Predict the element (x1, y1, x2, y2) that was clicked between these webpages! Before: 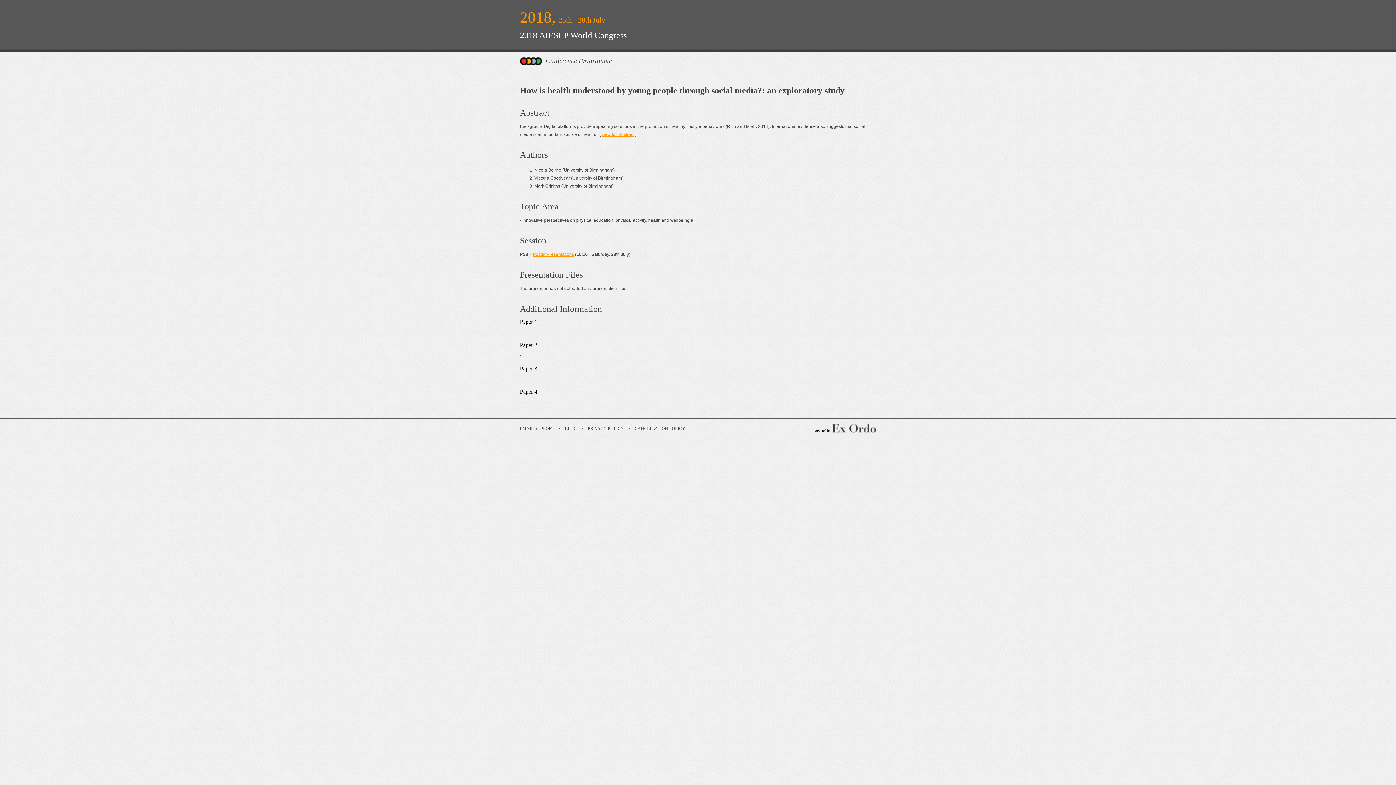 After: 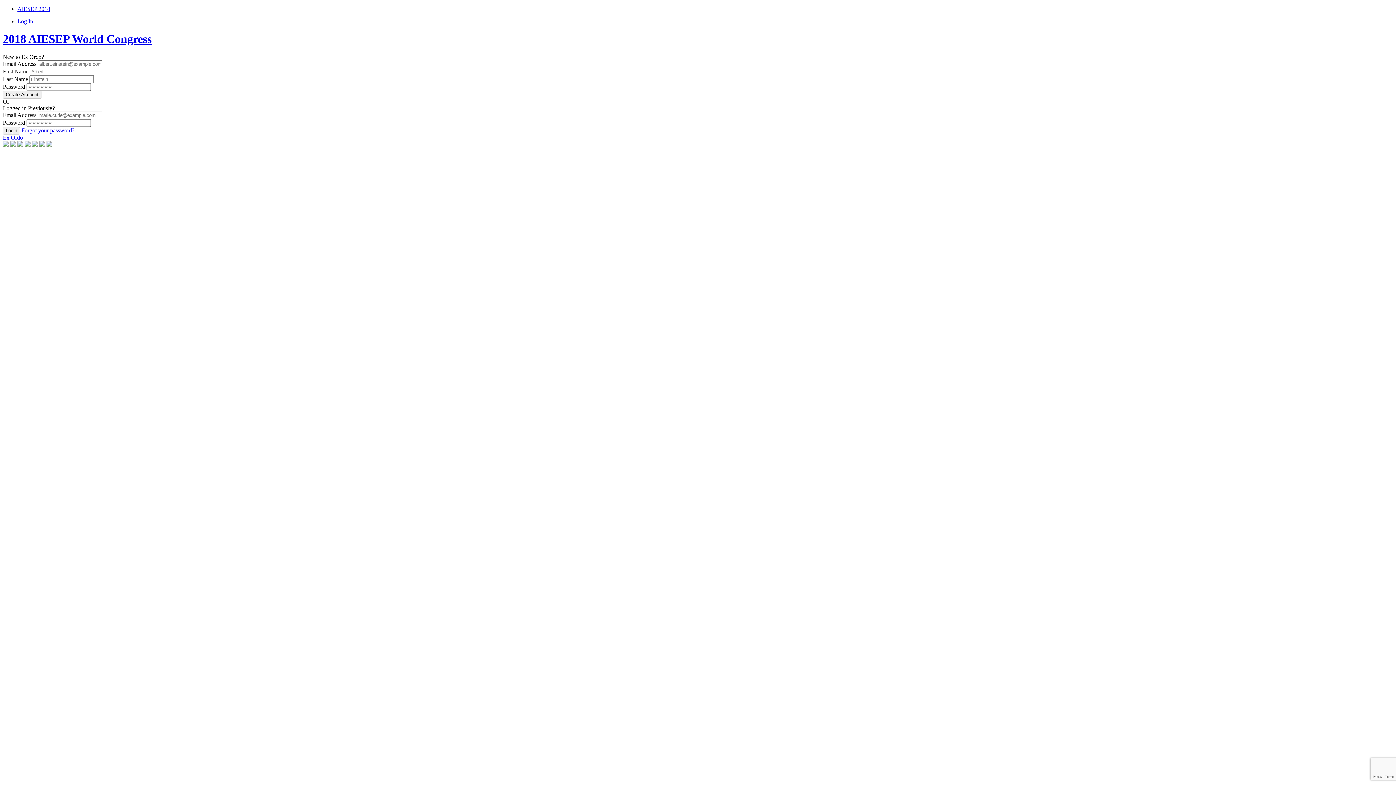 Action: bbox: (545, 56, 612, 64) label: Conference Programme